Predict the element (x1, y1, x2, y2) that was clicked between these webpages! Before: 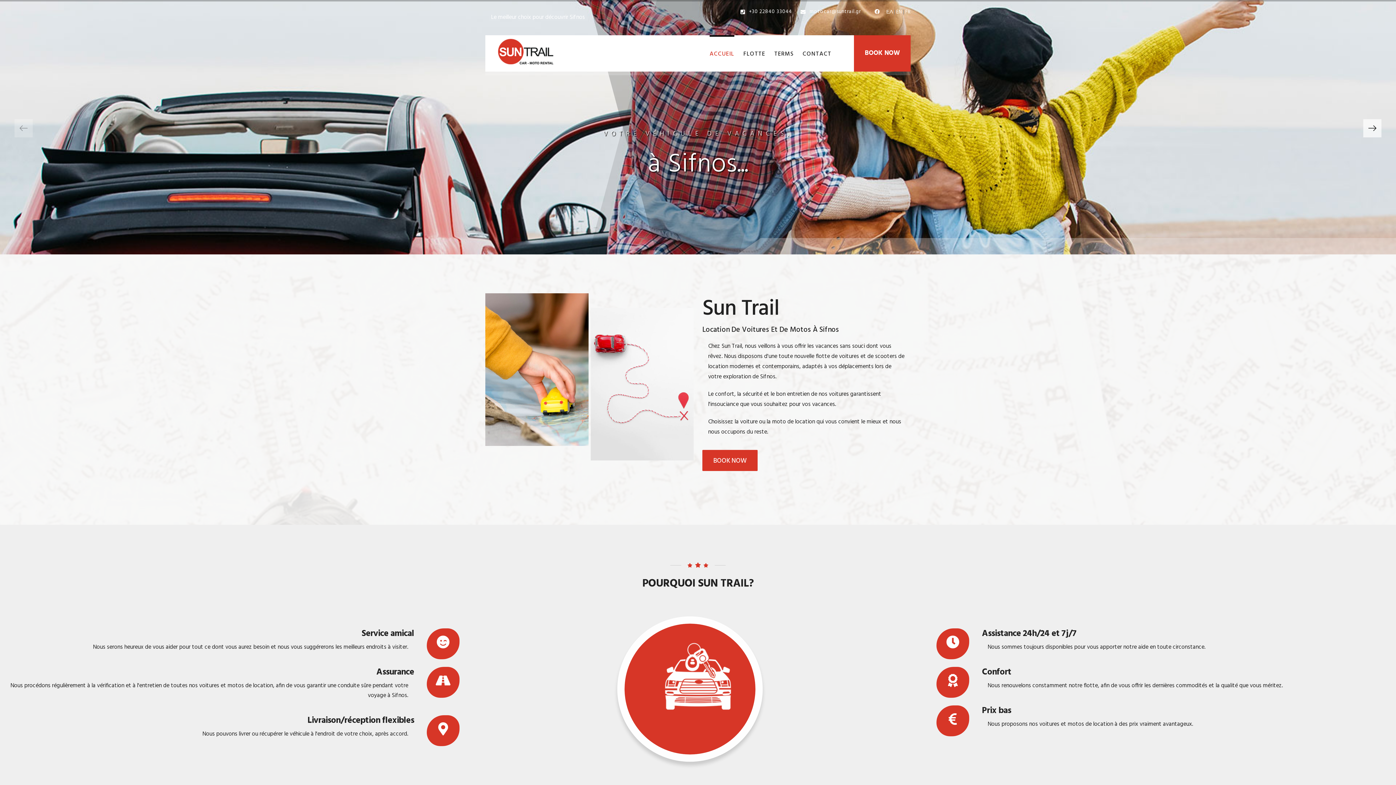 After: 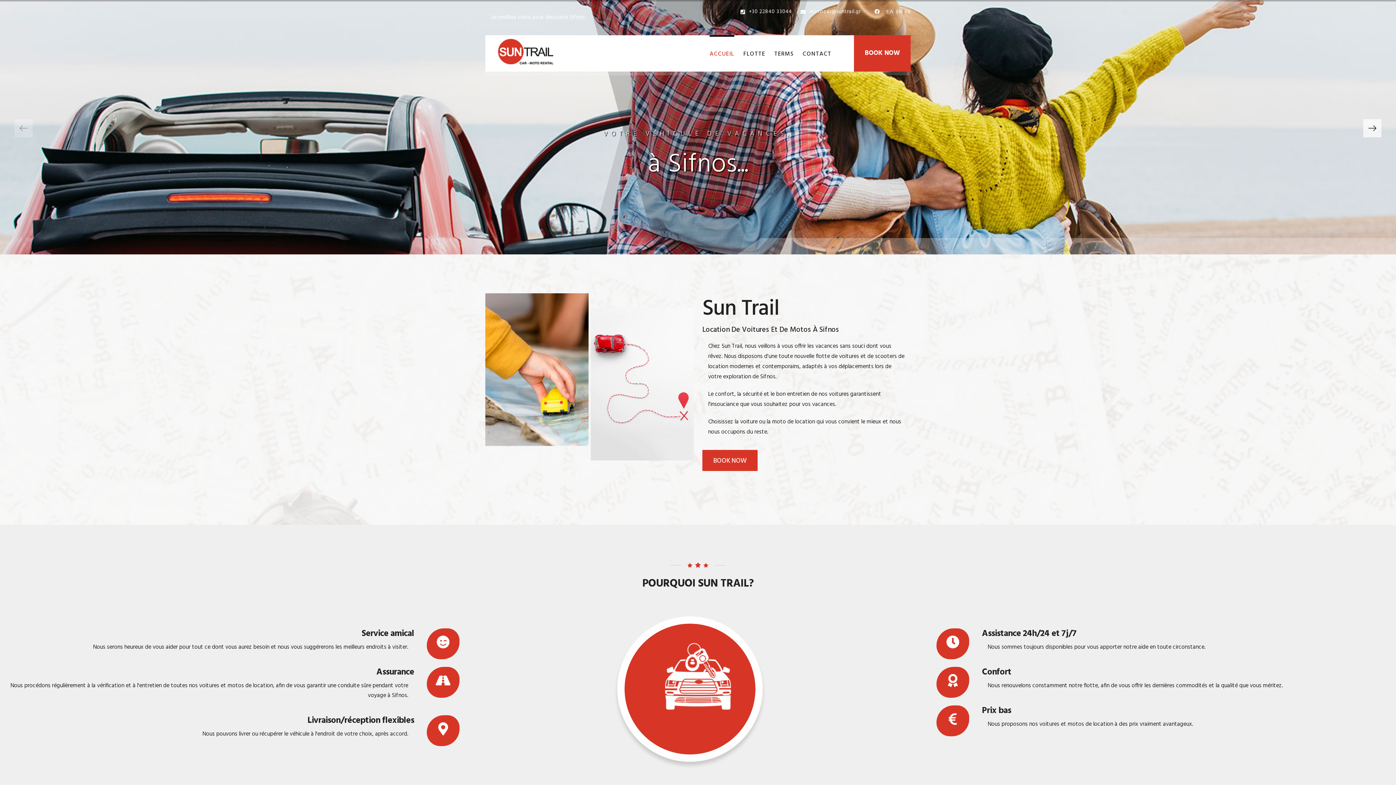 Action: label: FR bbox: (905, 8, 910, 16)